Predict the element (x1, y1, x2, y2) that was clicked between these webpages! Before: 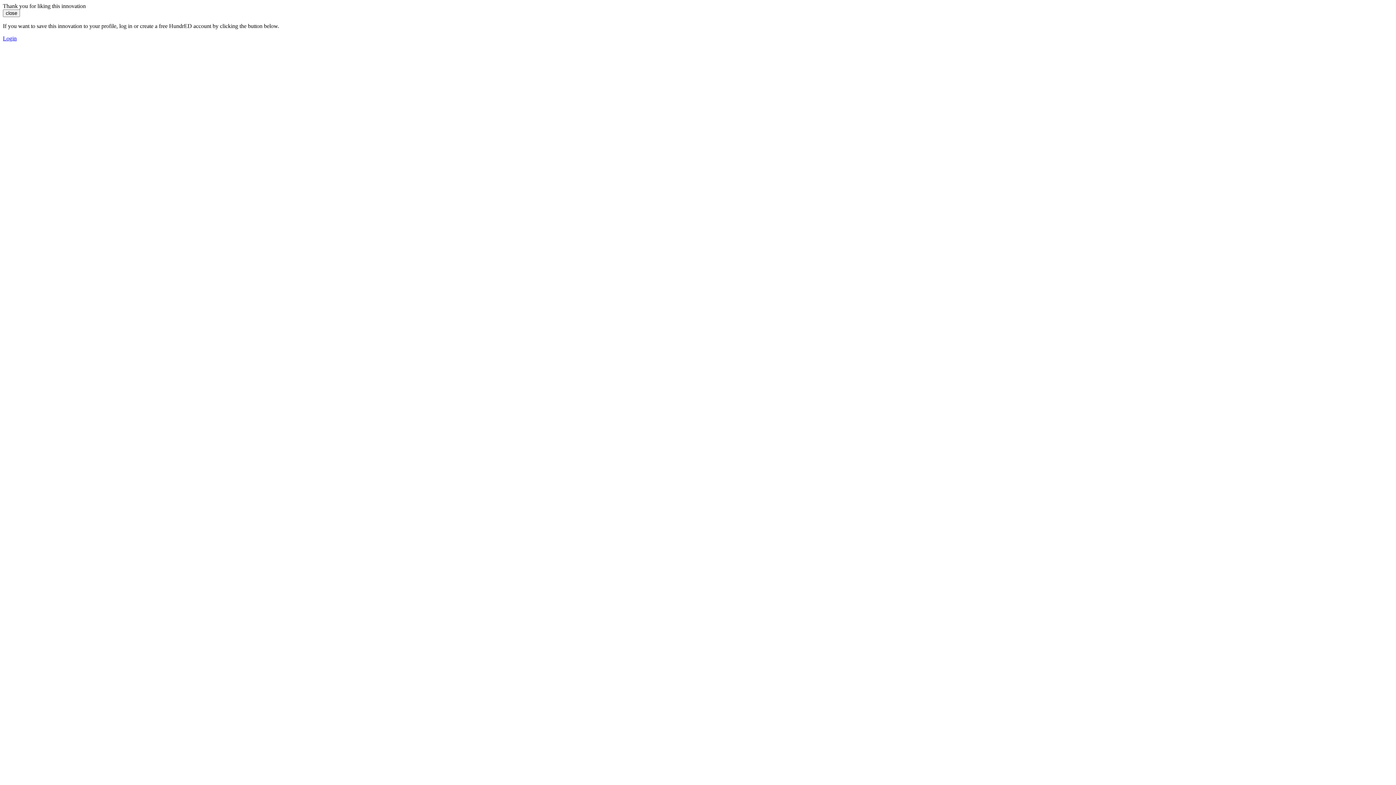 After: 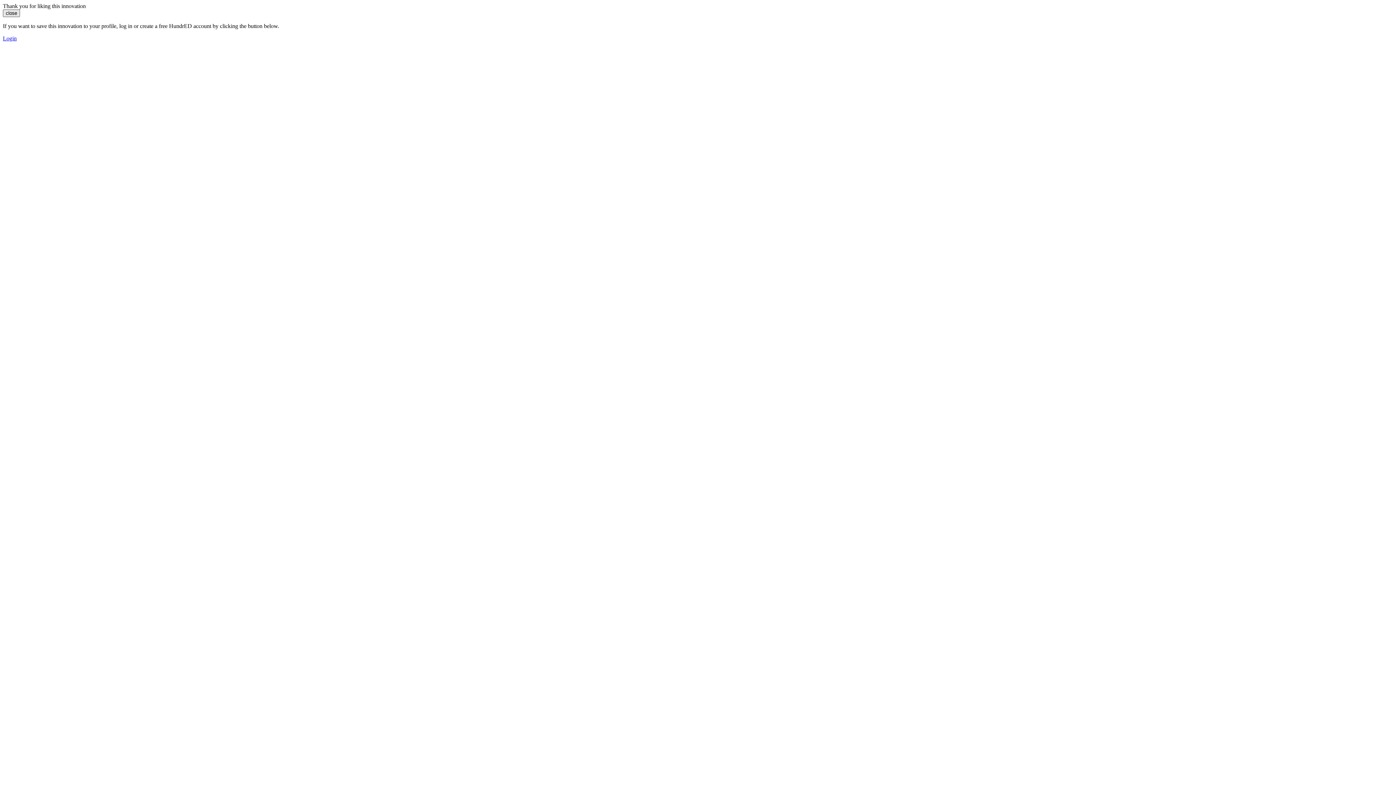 Action: label: close bbox: (2, 9, 20, 17)